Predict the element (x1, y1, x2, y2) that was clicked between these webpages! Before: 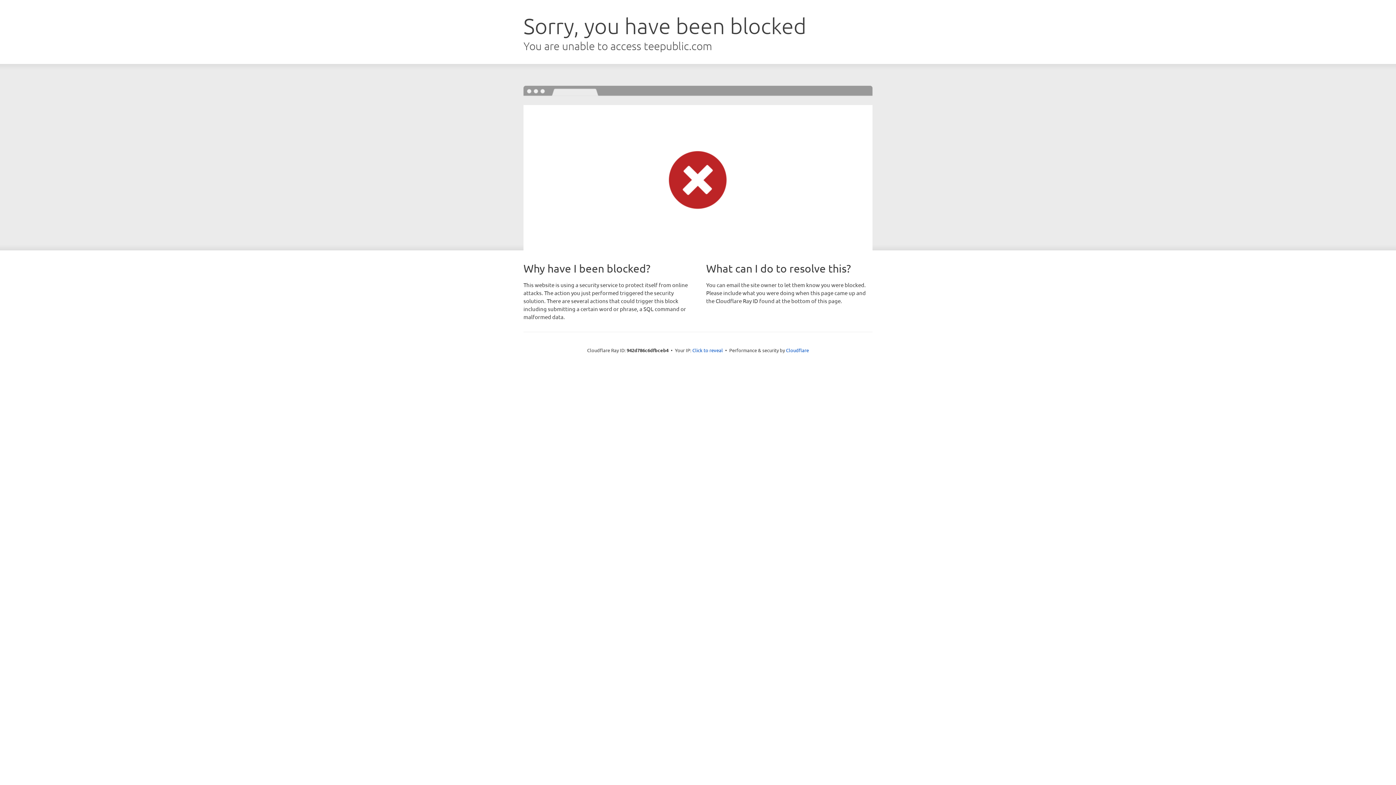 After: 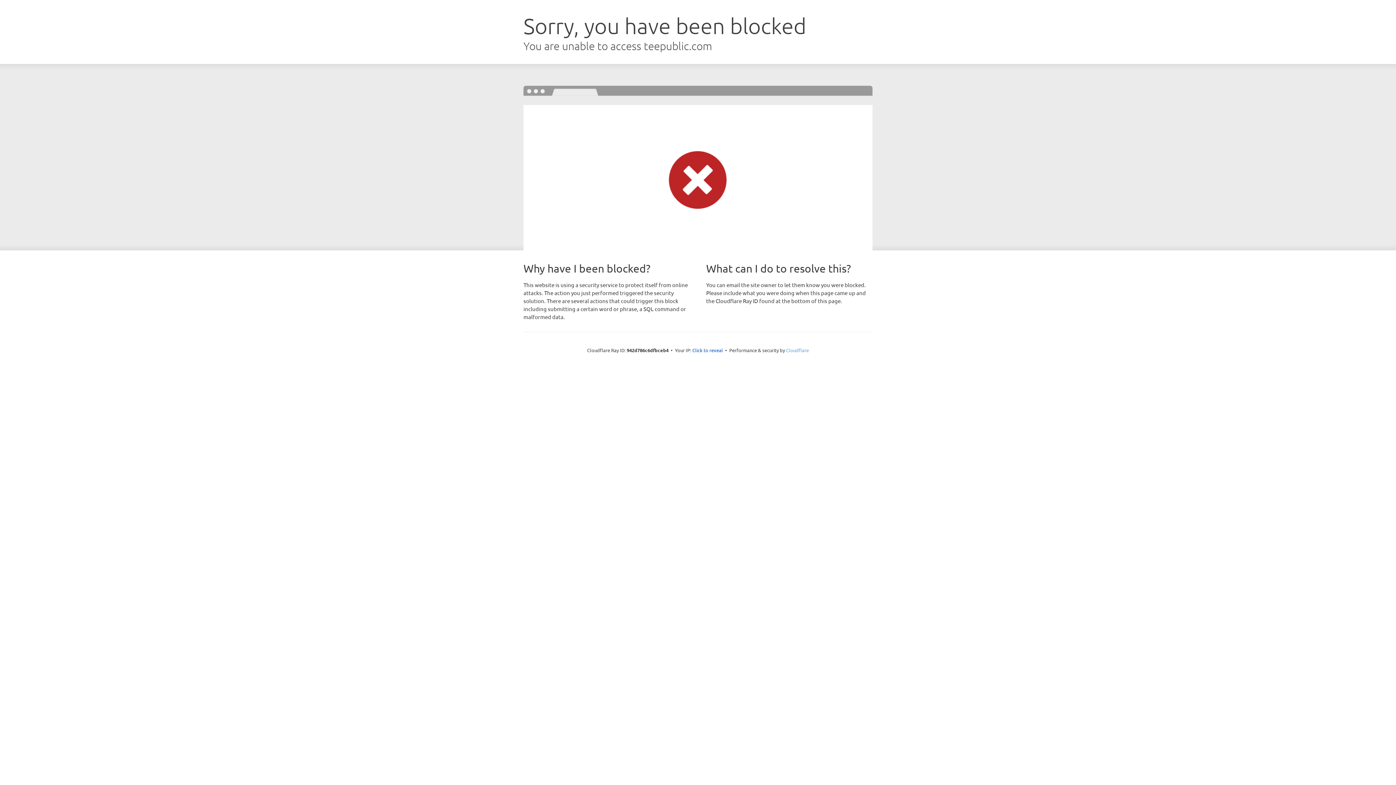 Action: bbox: (786, 347, 809, 353) label: Cloudflare